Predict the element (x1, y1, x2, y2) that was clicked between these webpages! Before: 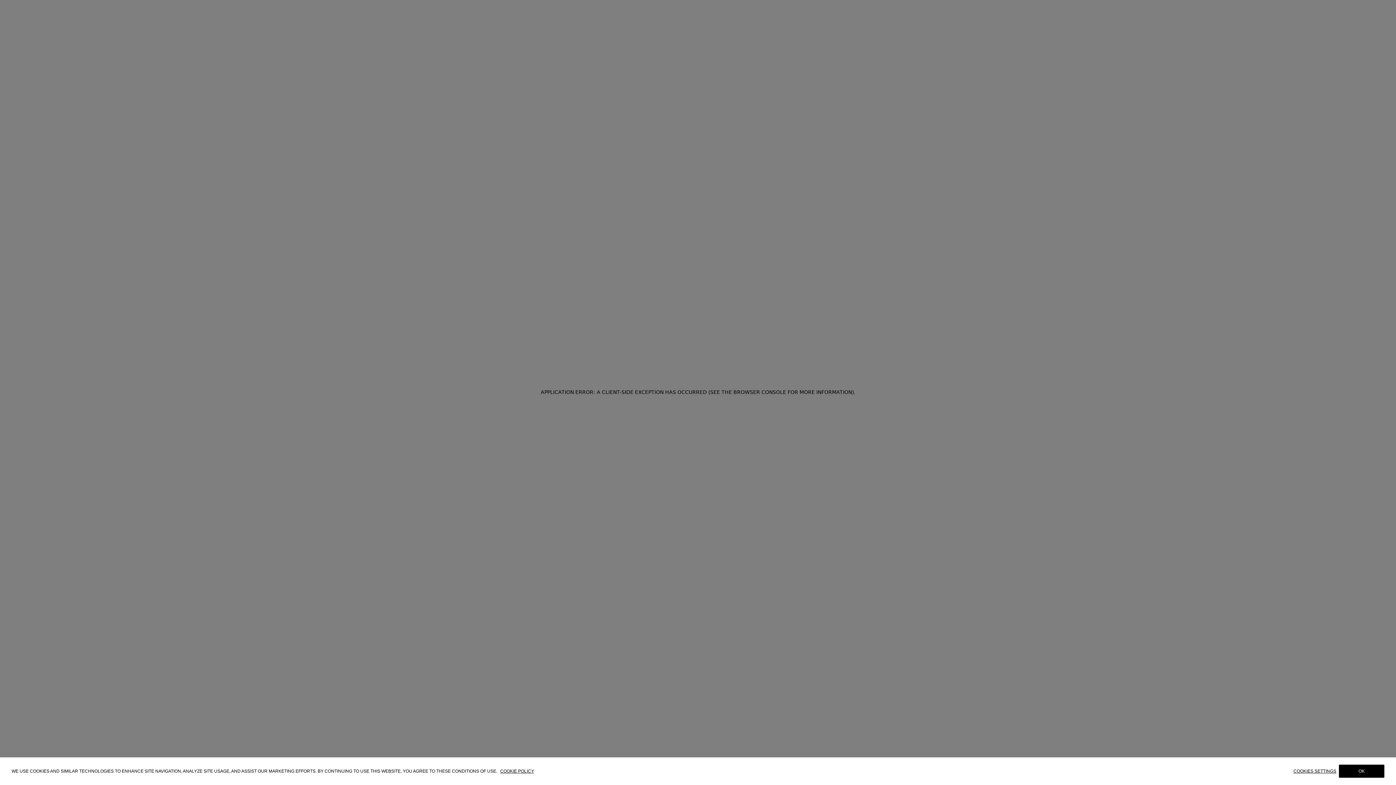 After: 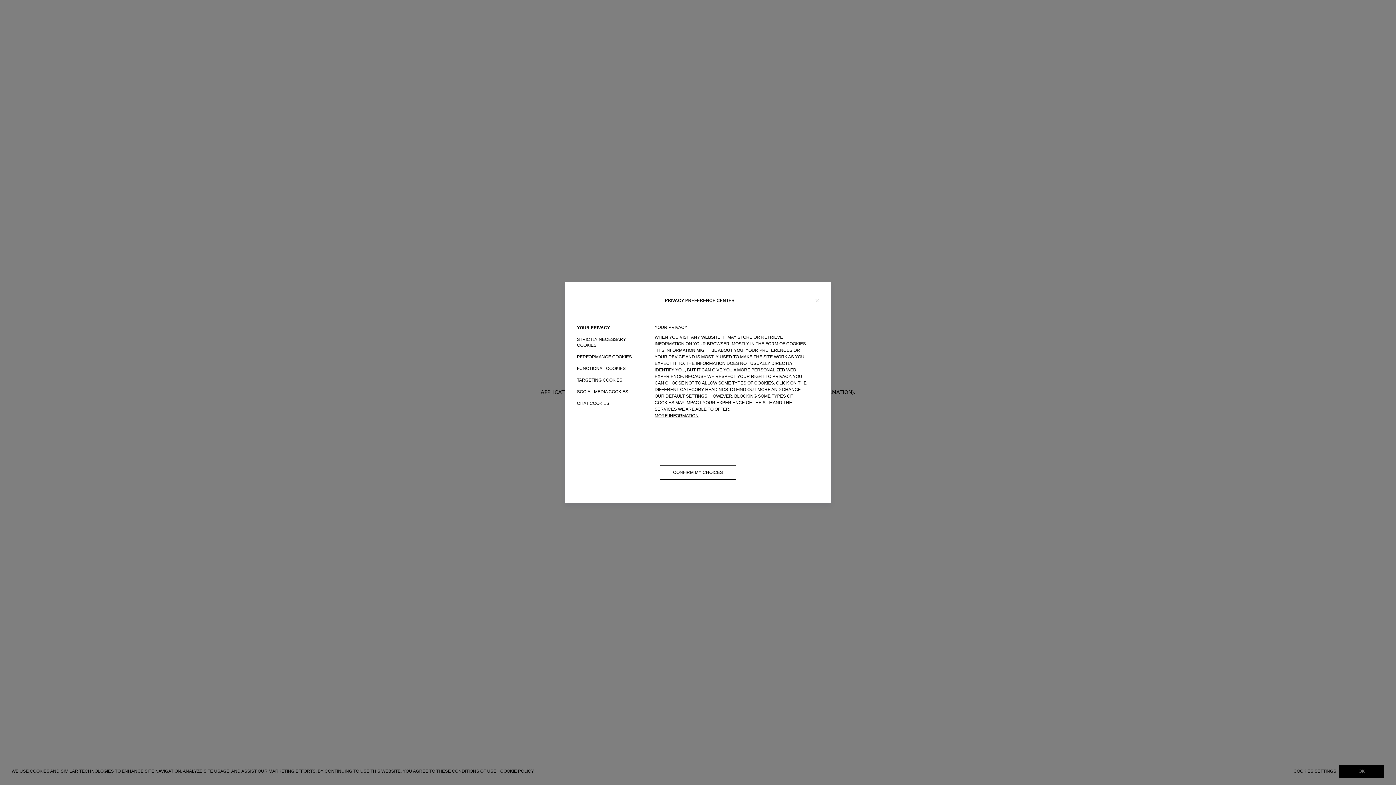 Action: bbox: (1293, 769, 1339, 774) label: COOKIES SETTINGS